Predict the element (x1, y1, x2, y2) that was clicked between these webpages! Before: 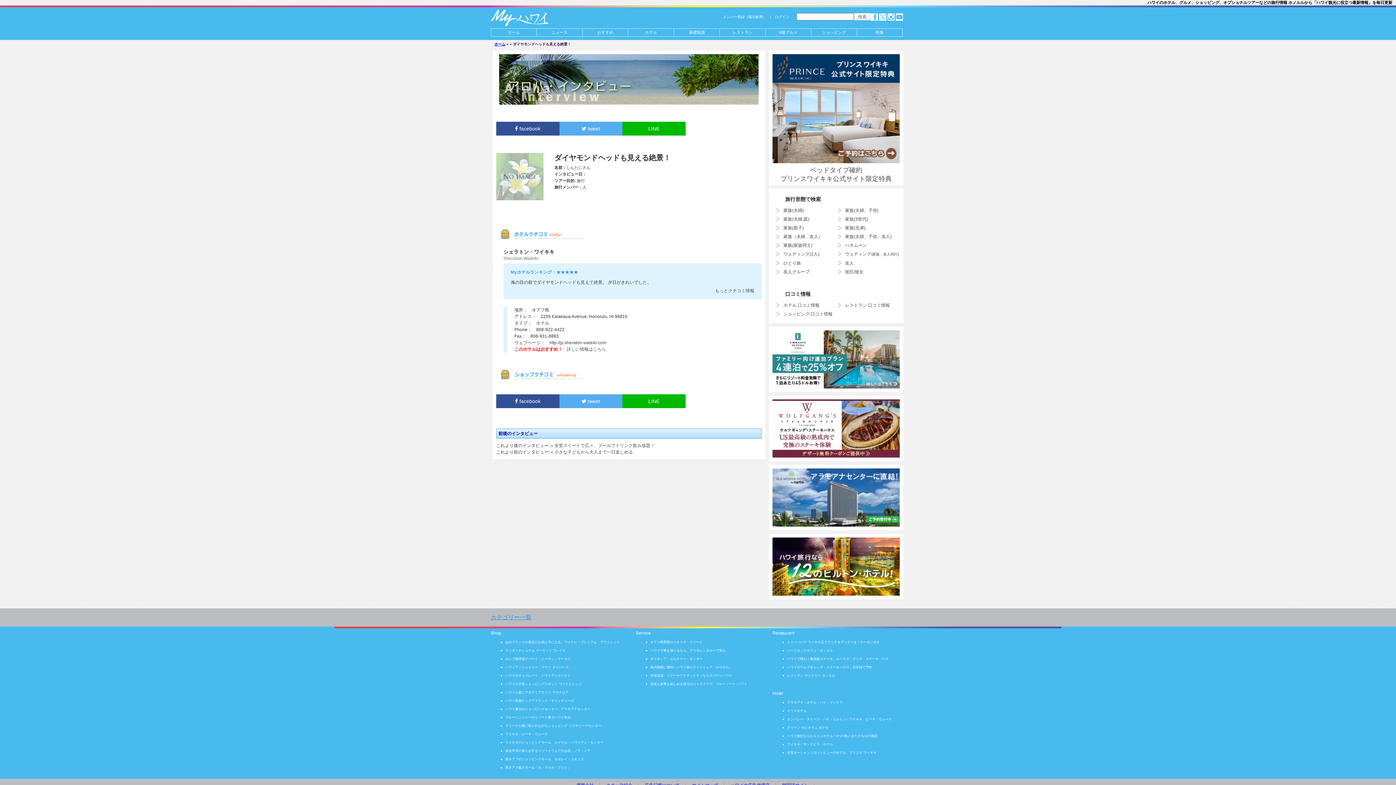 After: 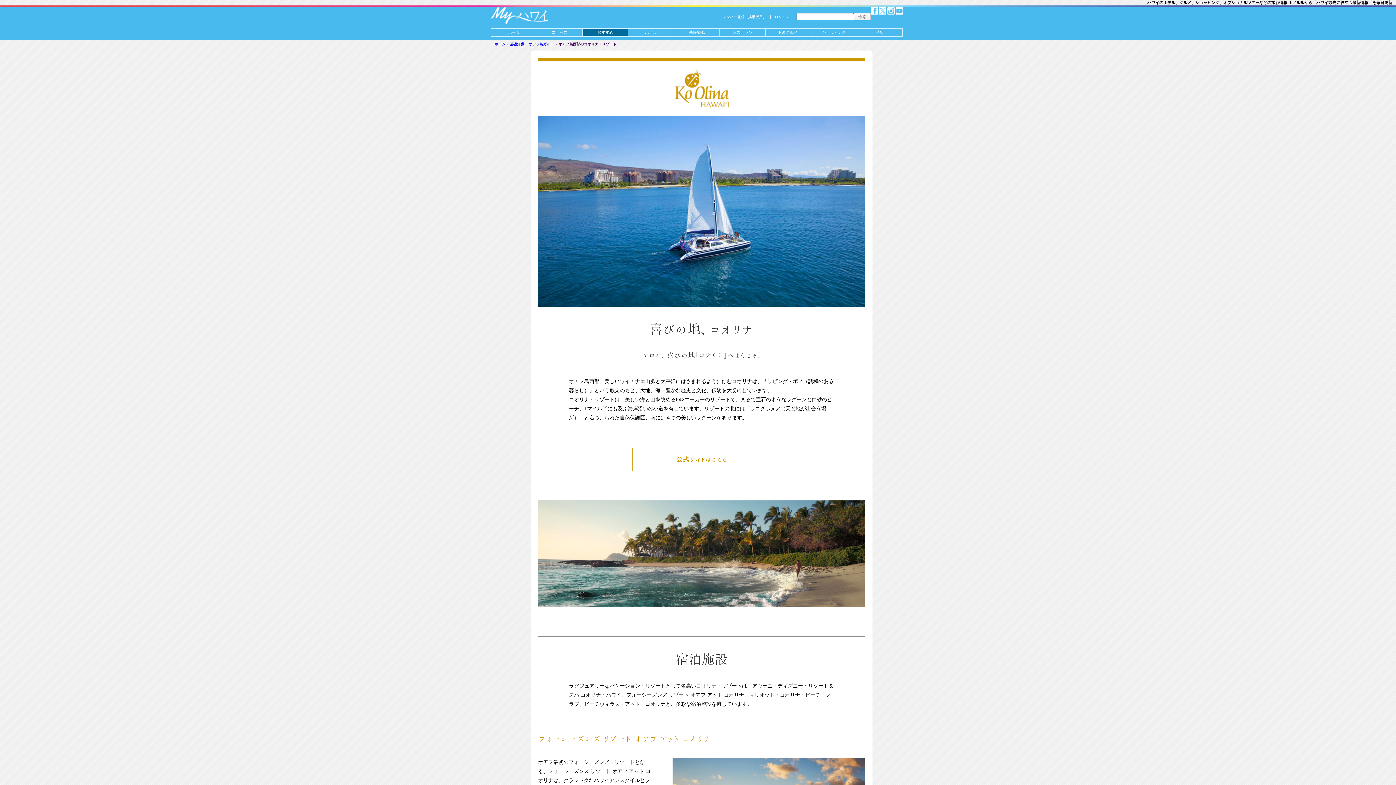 Action: bbox: (650, 640, 702, 644) label: オアフ島西部のコオリナ・リゾート